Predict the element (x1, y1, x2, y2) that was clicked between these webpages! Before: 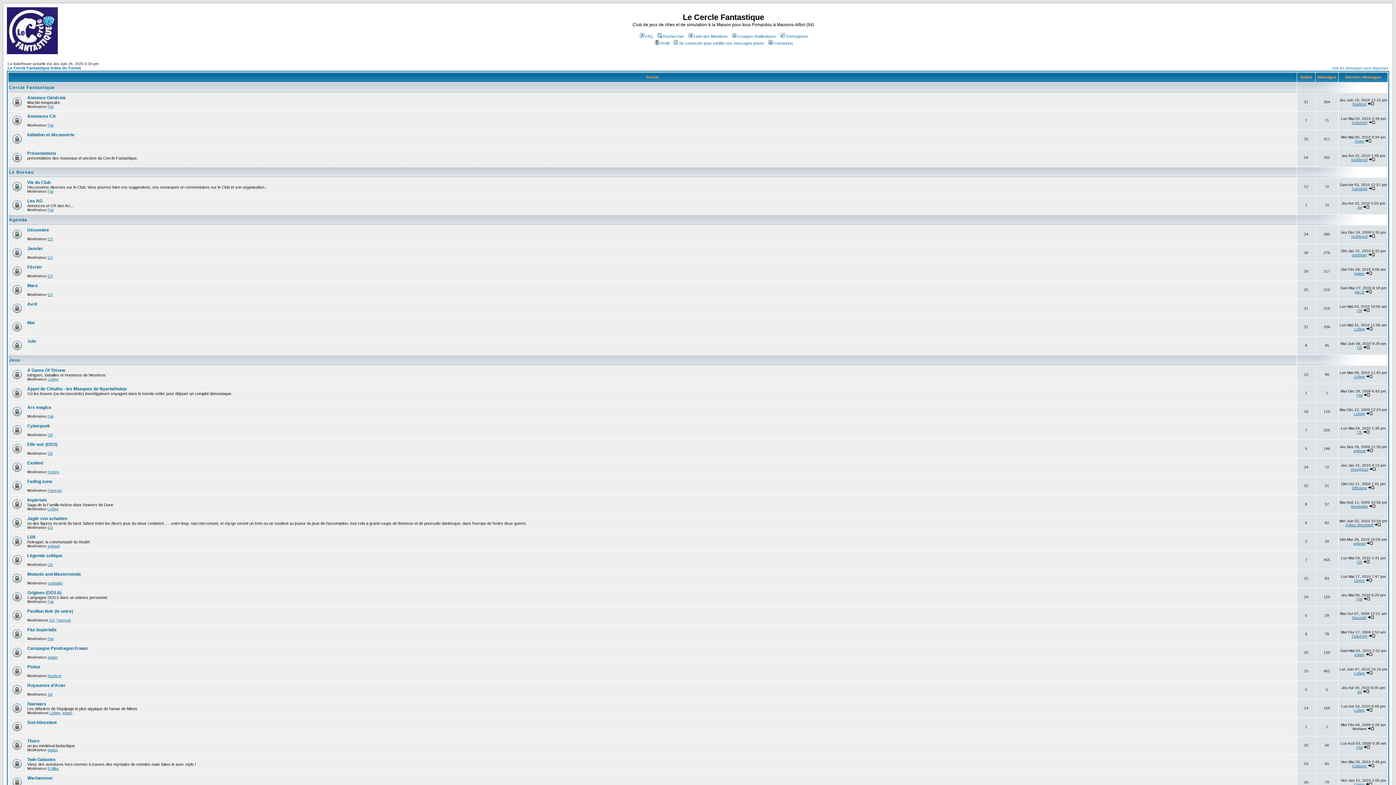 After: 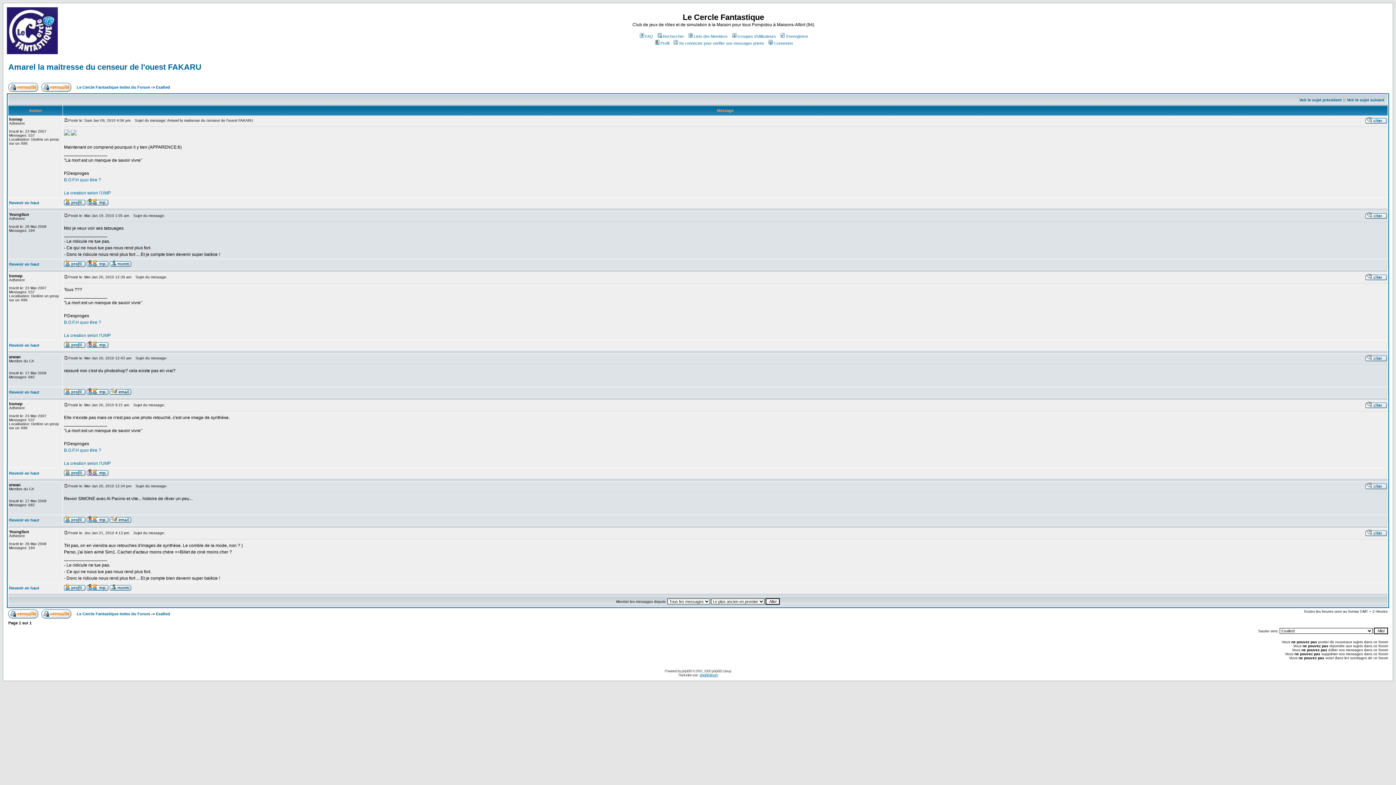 Action: bbox: (1369, 467, 1376, 471)